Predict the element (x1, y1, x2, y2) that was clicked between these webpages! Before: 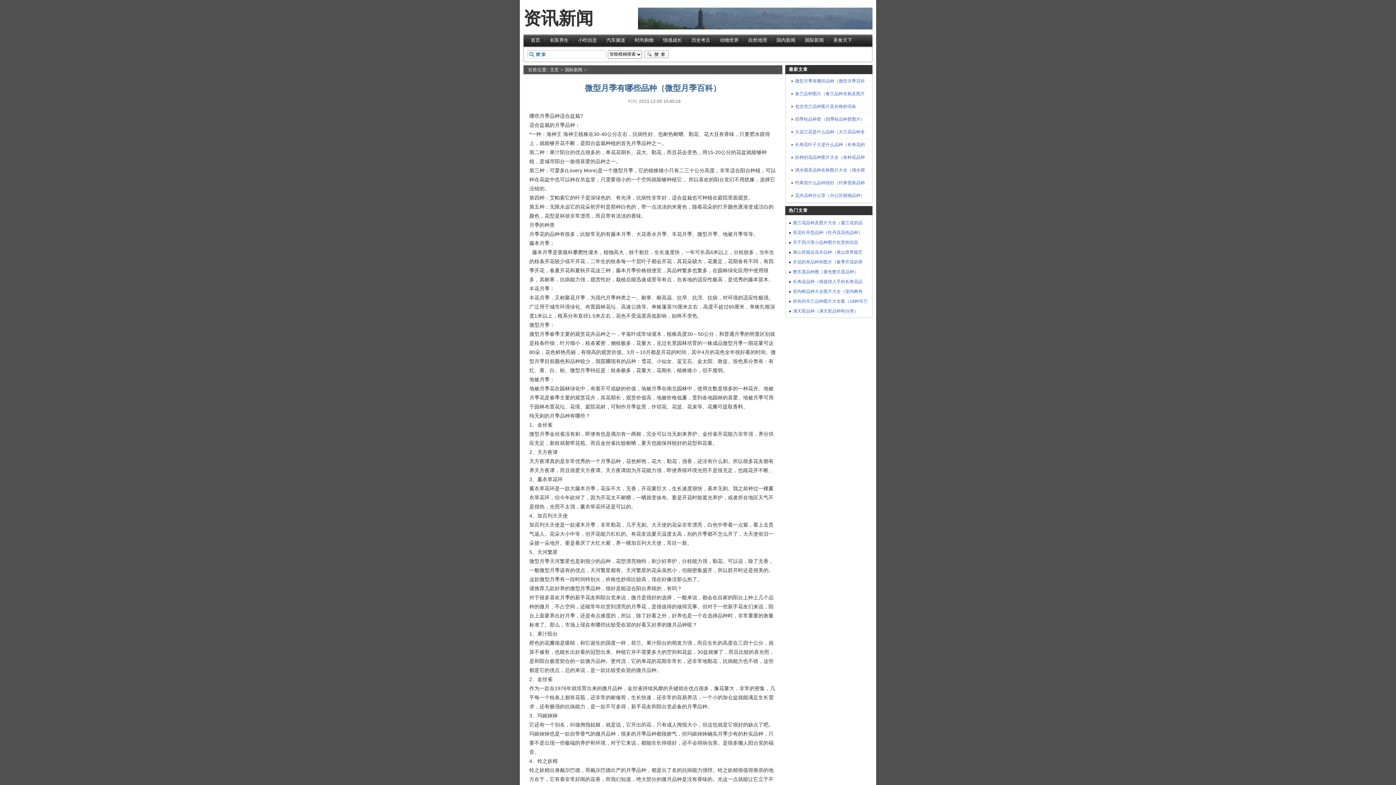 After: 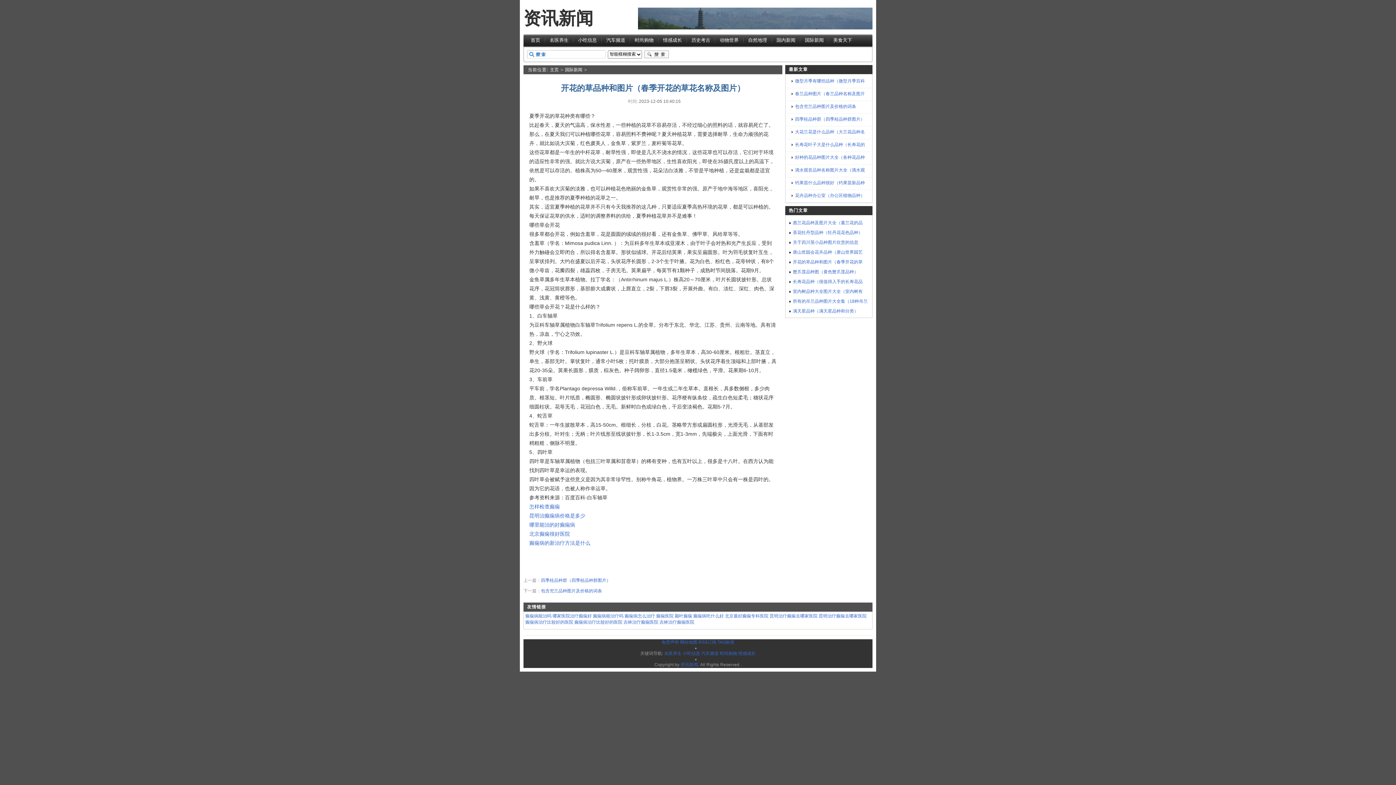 Action: label: 开花的草品种和图片（春季开花的草 bbox: (793, 259, 862, 264)